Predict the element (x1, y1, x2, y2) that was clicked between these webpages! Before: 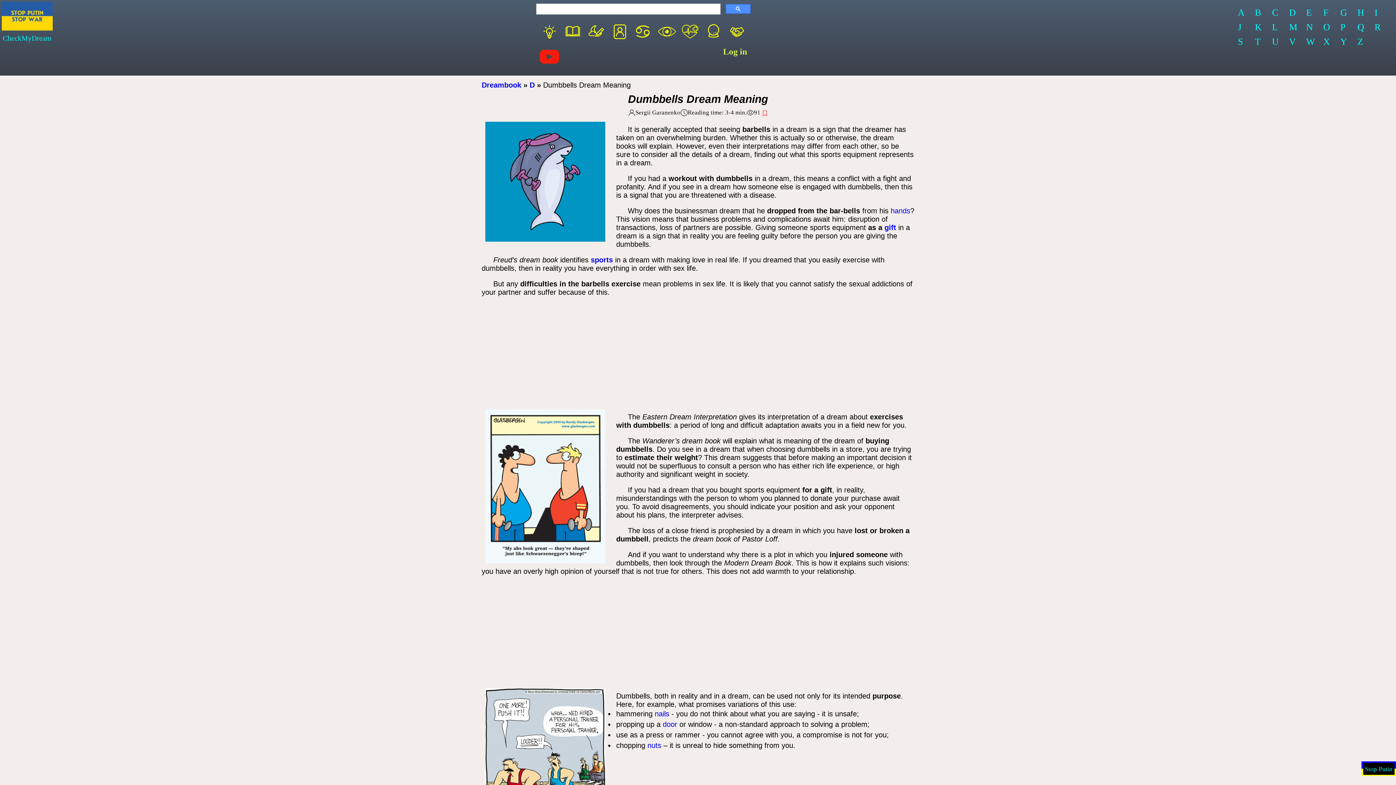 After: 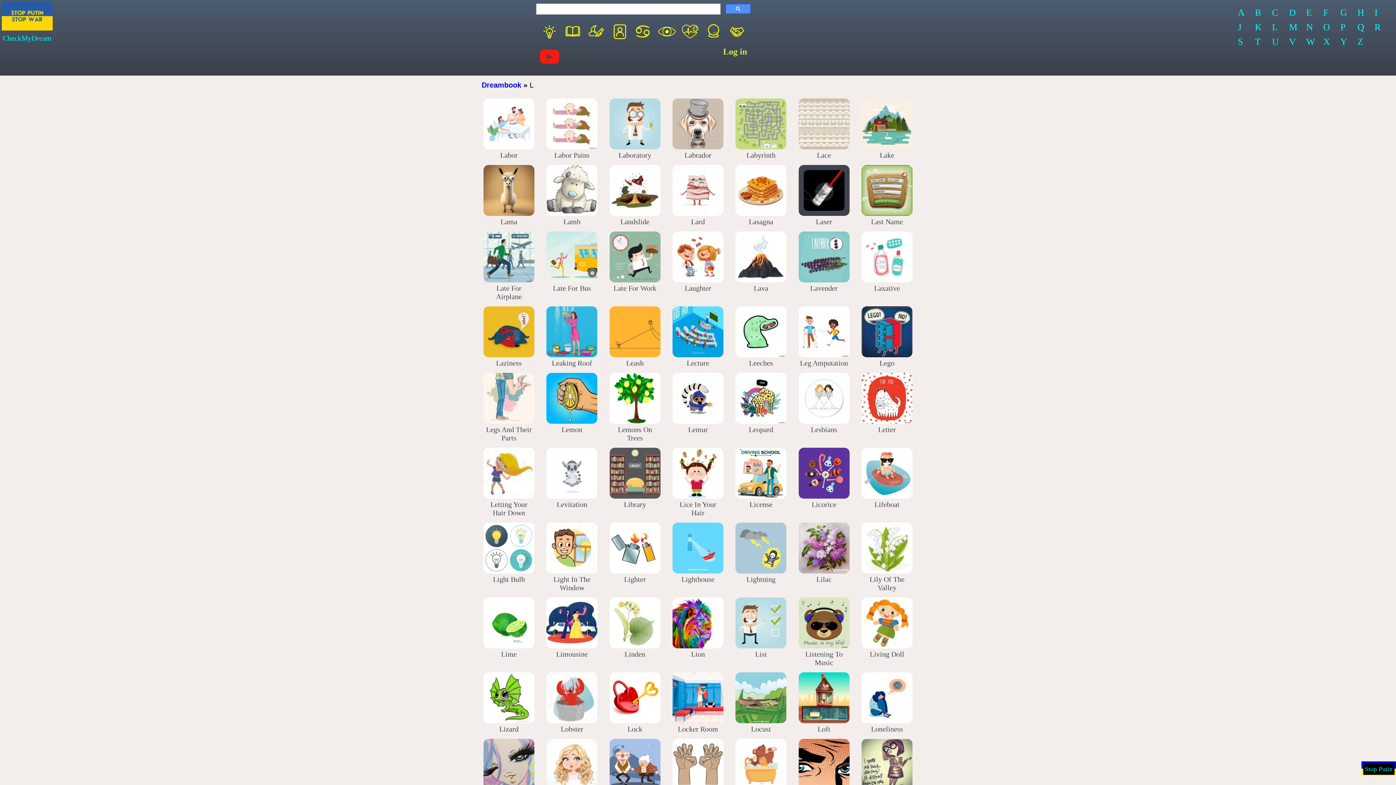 Action: bbox: (1268, 20, 1283, 34) label: L